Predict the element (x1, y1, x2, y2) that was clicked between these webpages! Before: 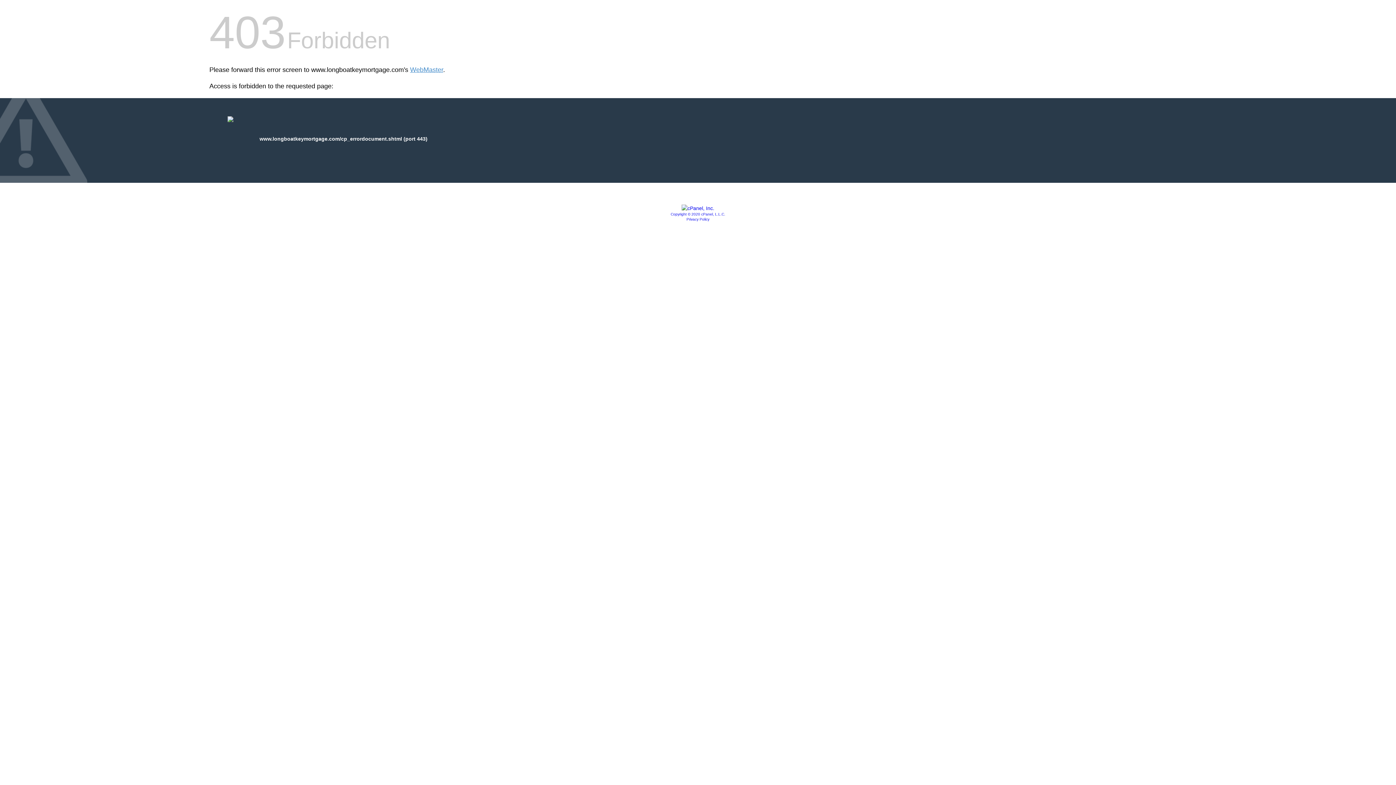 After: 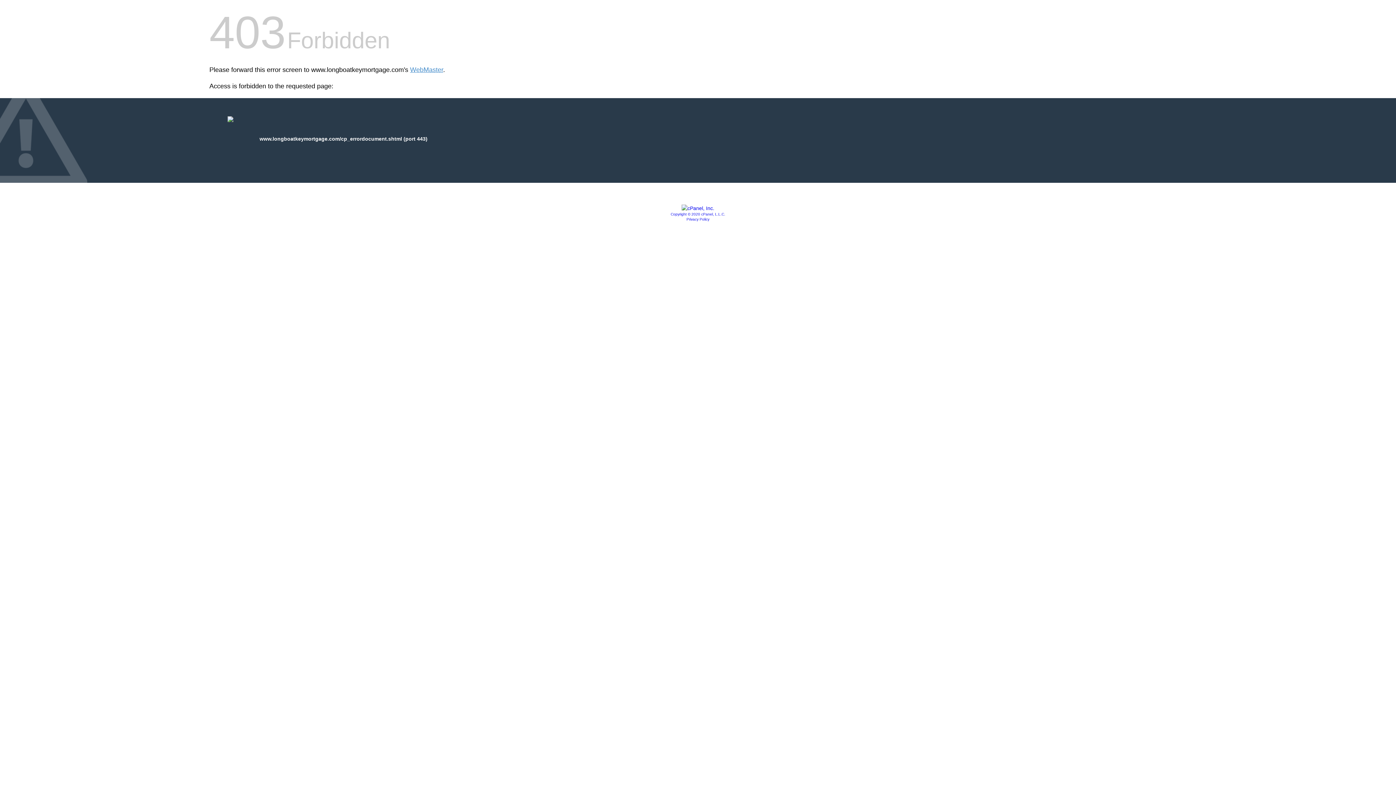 Action: label: Privacy Policy bbox: (686, 217, 709, 221)